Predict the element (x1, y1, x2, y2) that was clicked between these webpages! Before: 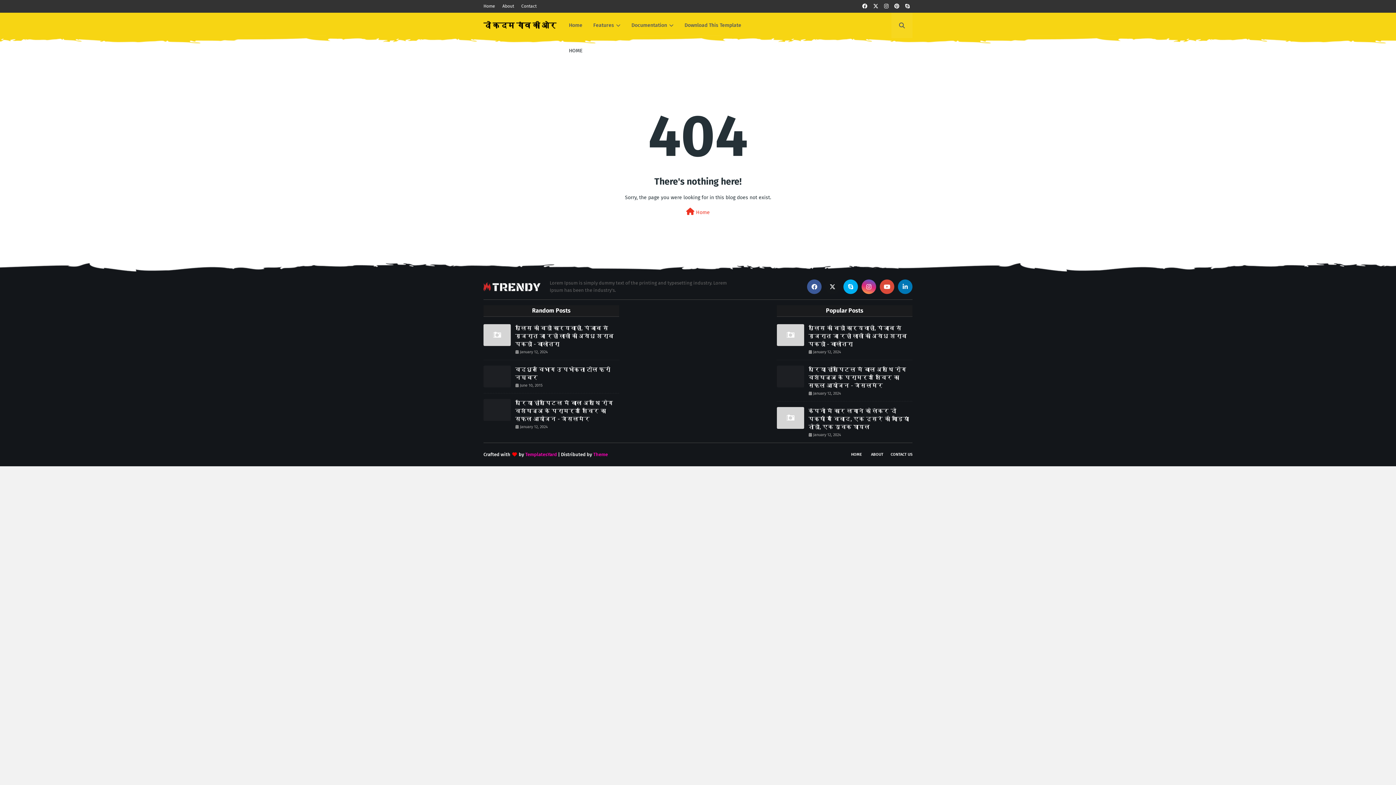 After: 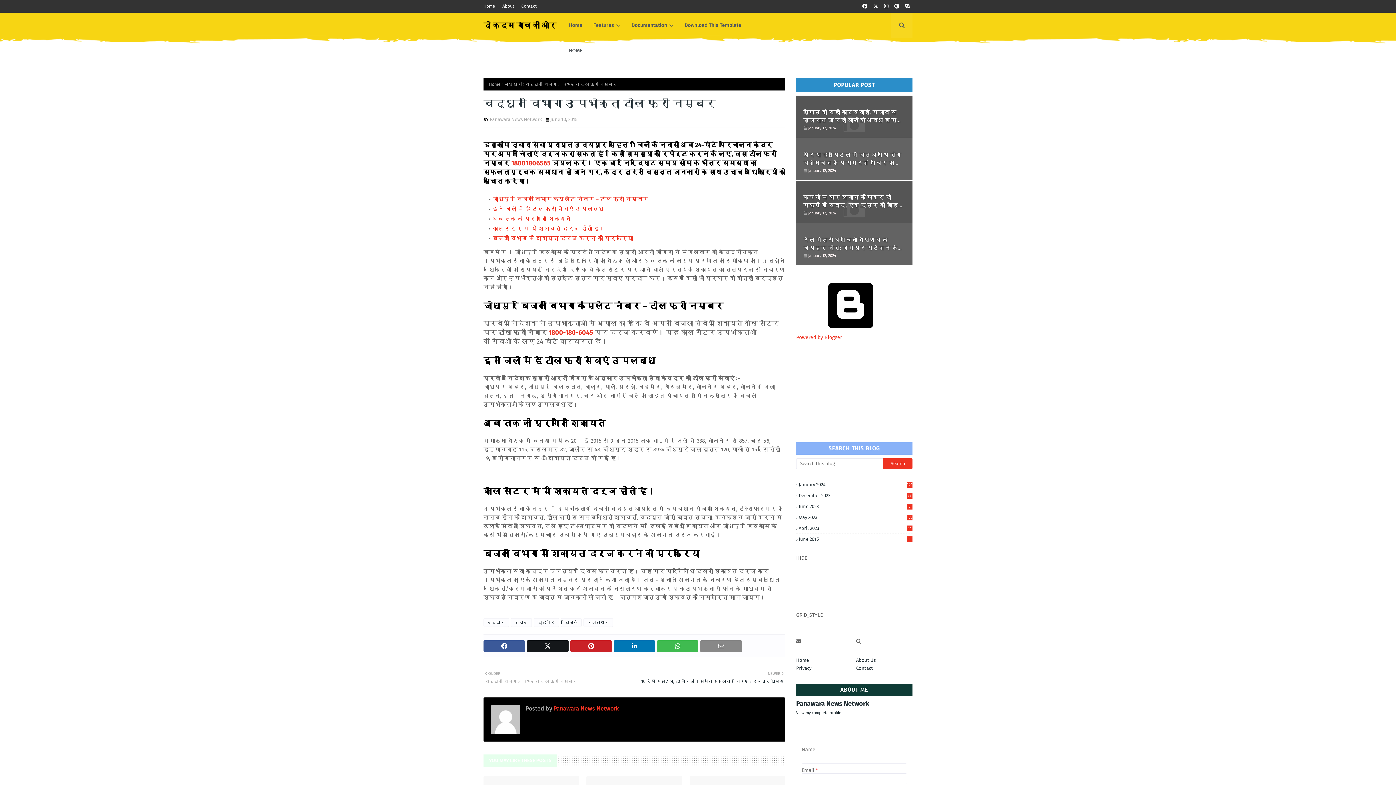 Action: bbox: (483, 365, 510, 387)